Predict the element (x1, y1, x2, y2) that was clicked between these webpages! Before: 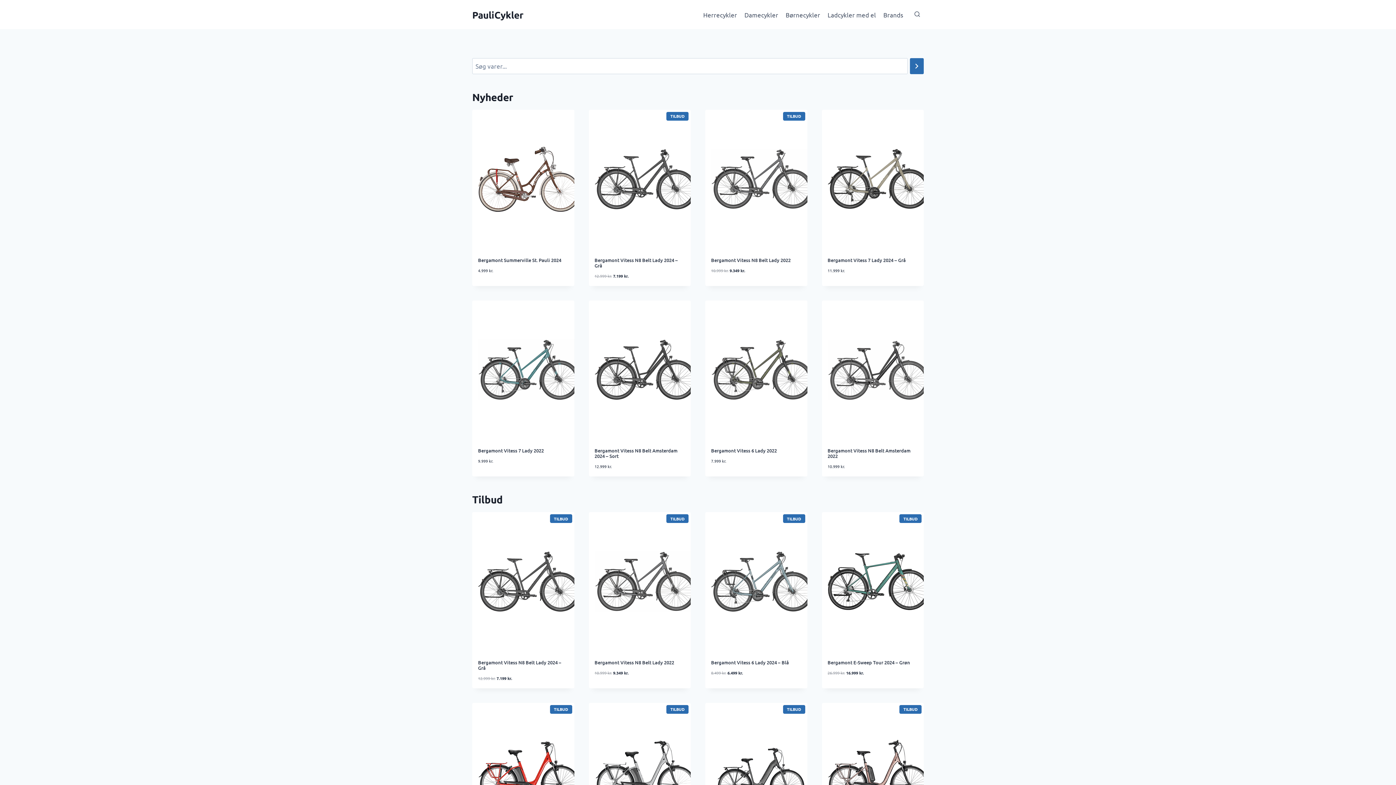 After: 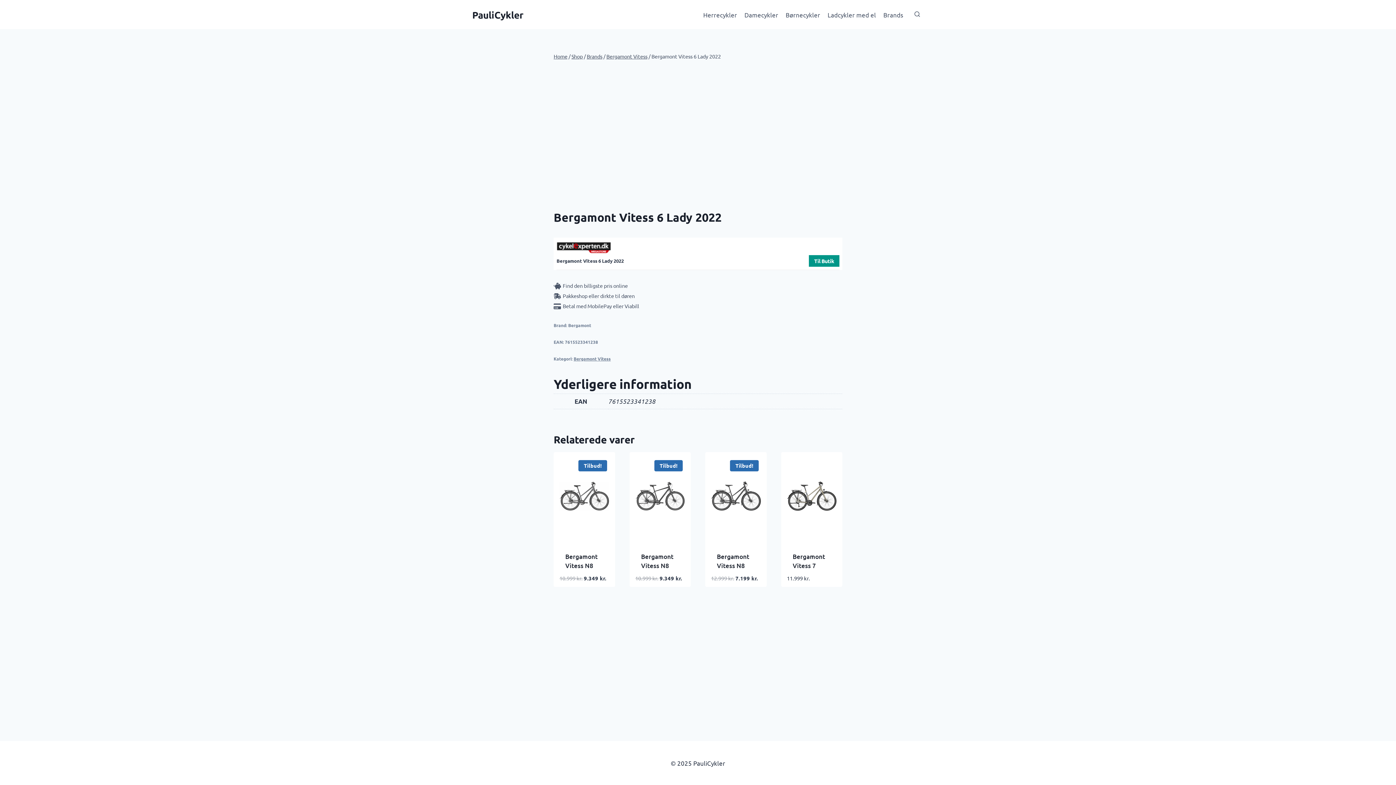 Action: bbox: (711, 306, 813, 433)